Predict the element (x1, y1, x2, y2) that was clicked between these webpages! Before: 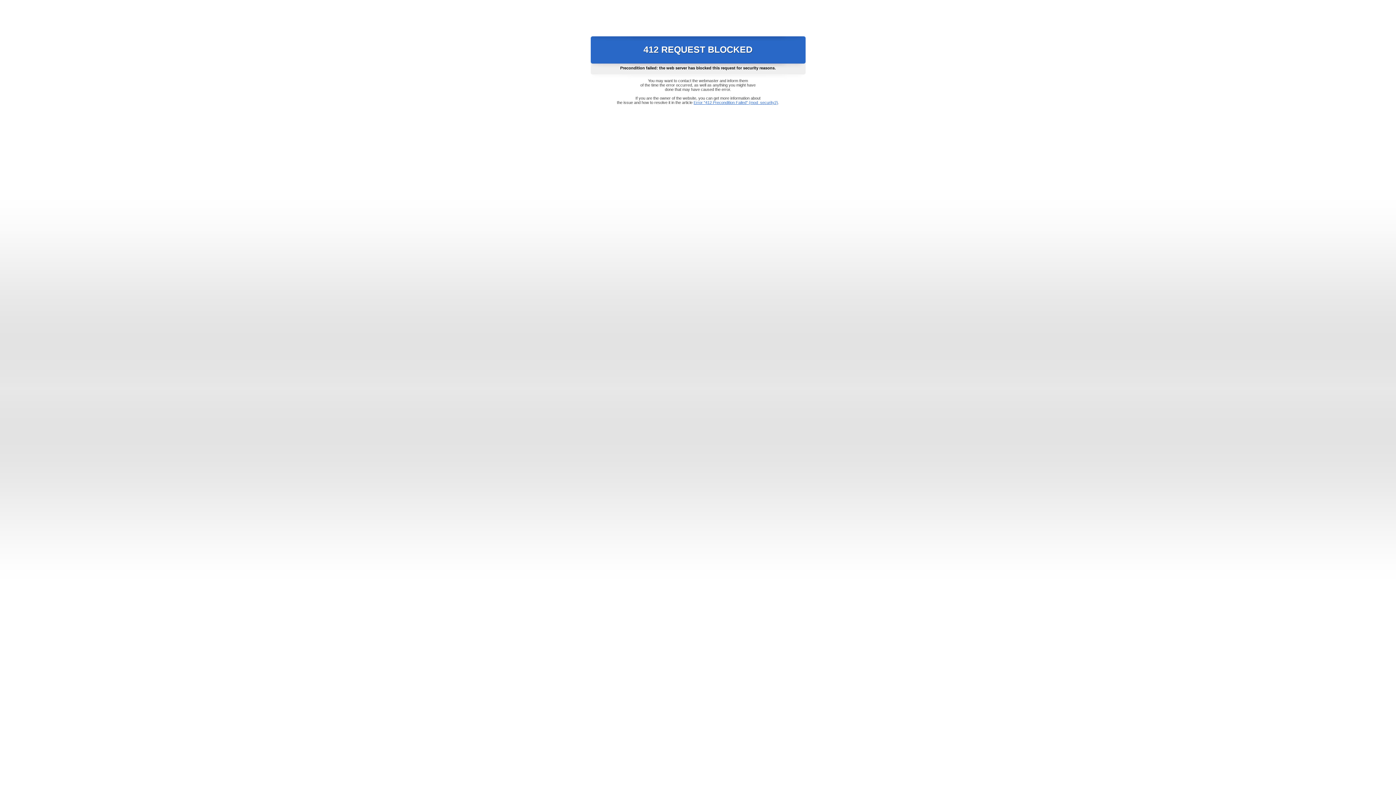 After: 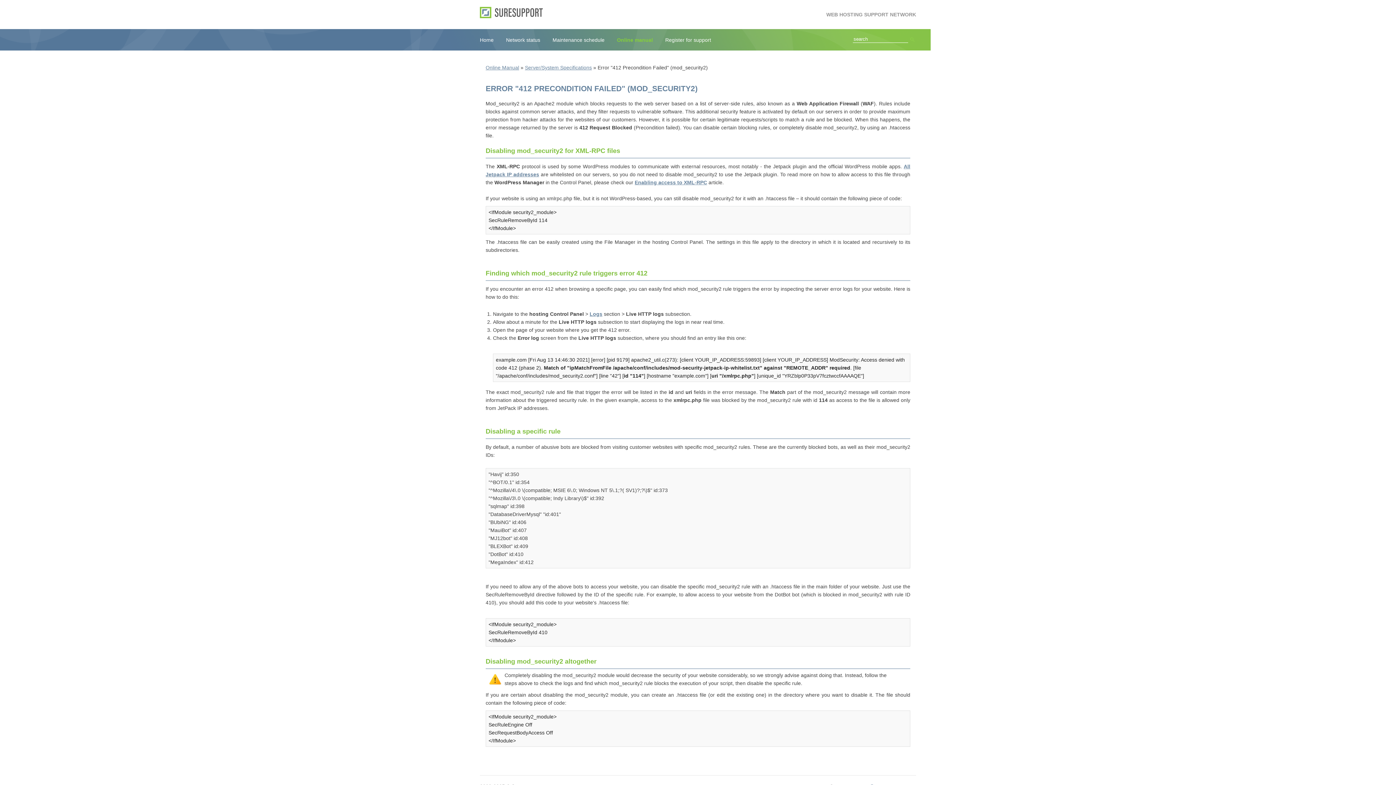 Action: bbox: (693, 100, 778, 104) label: Error "412 Precondition Failed" (mod_security2)